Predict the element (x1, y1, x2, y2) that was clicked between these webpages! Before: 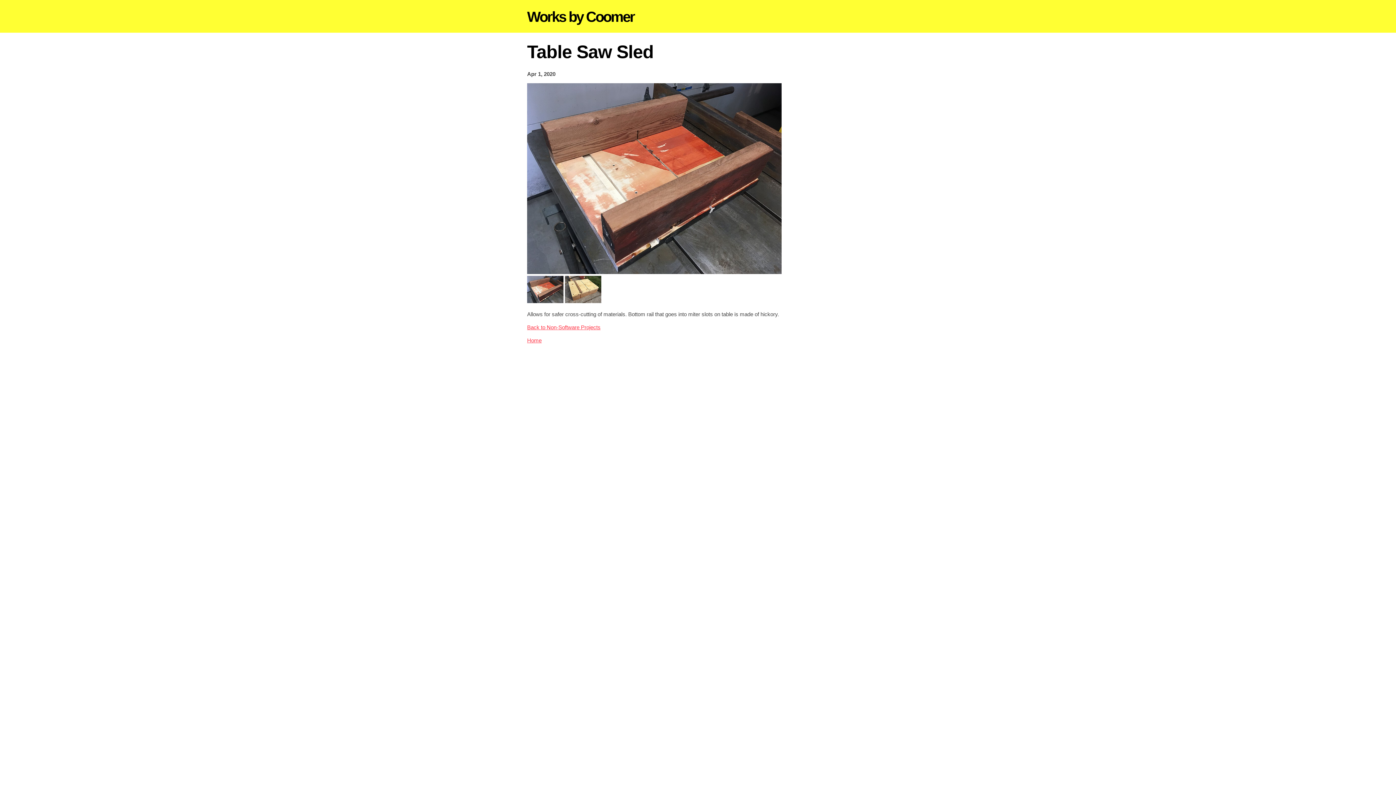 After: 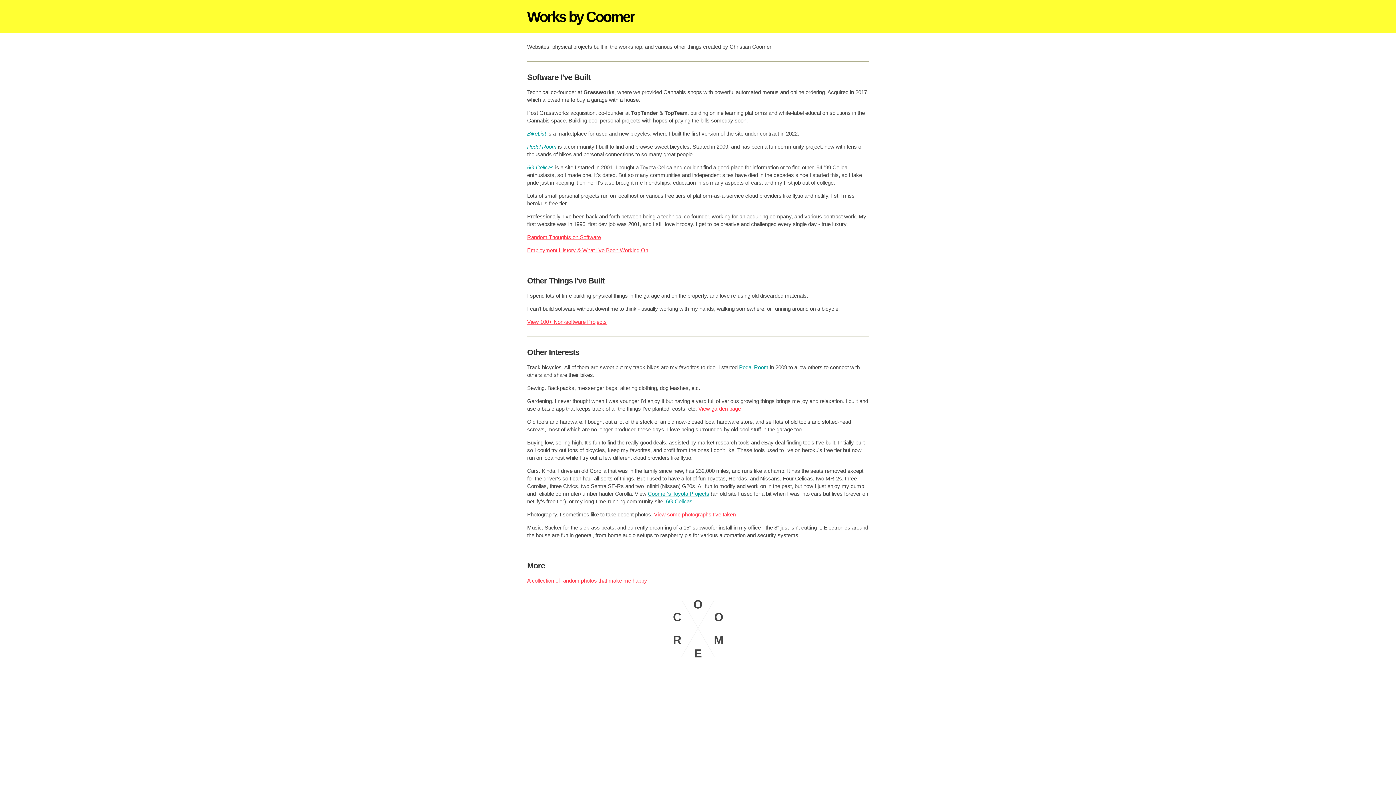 Action: bbox: (527, 337, 541, 343) label: Home